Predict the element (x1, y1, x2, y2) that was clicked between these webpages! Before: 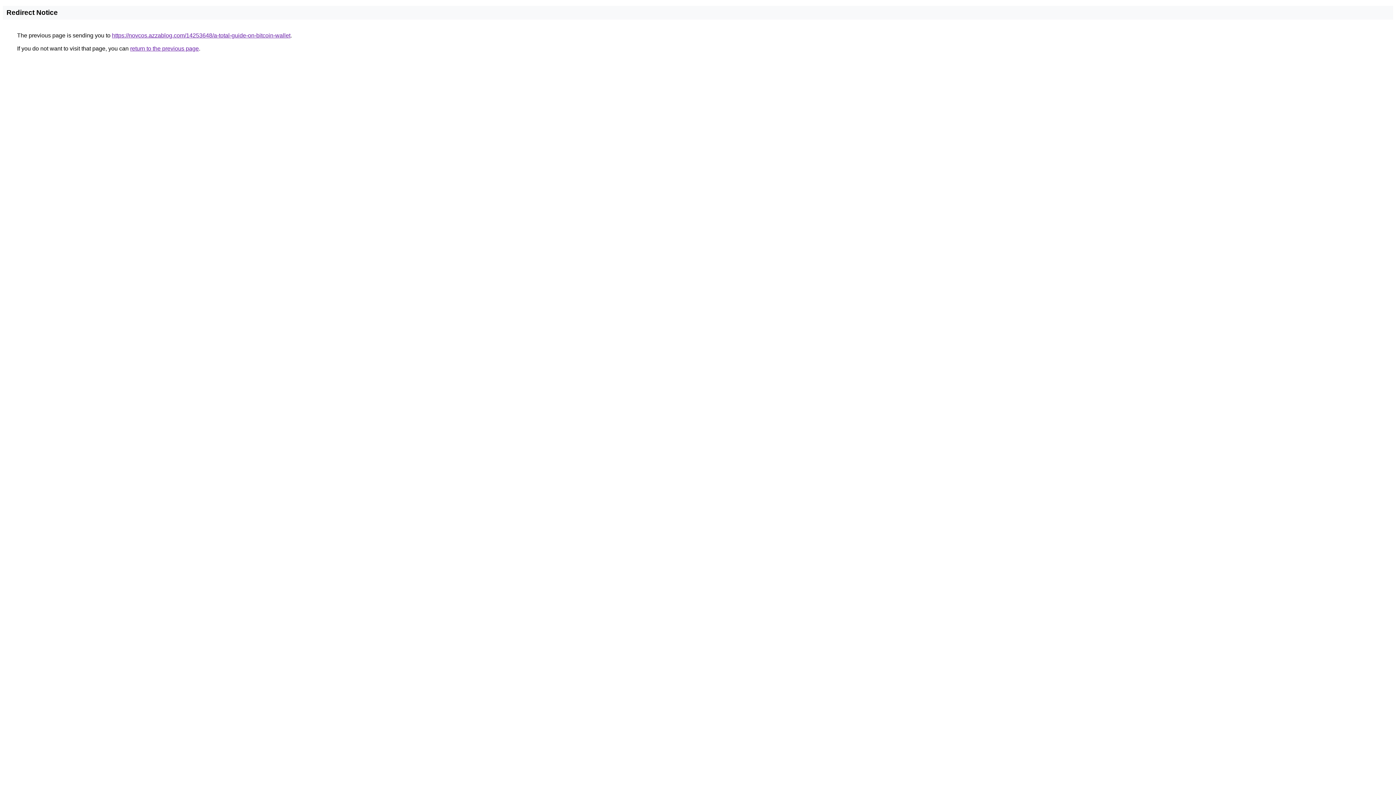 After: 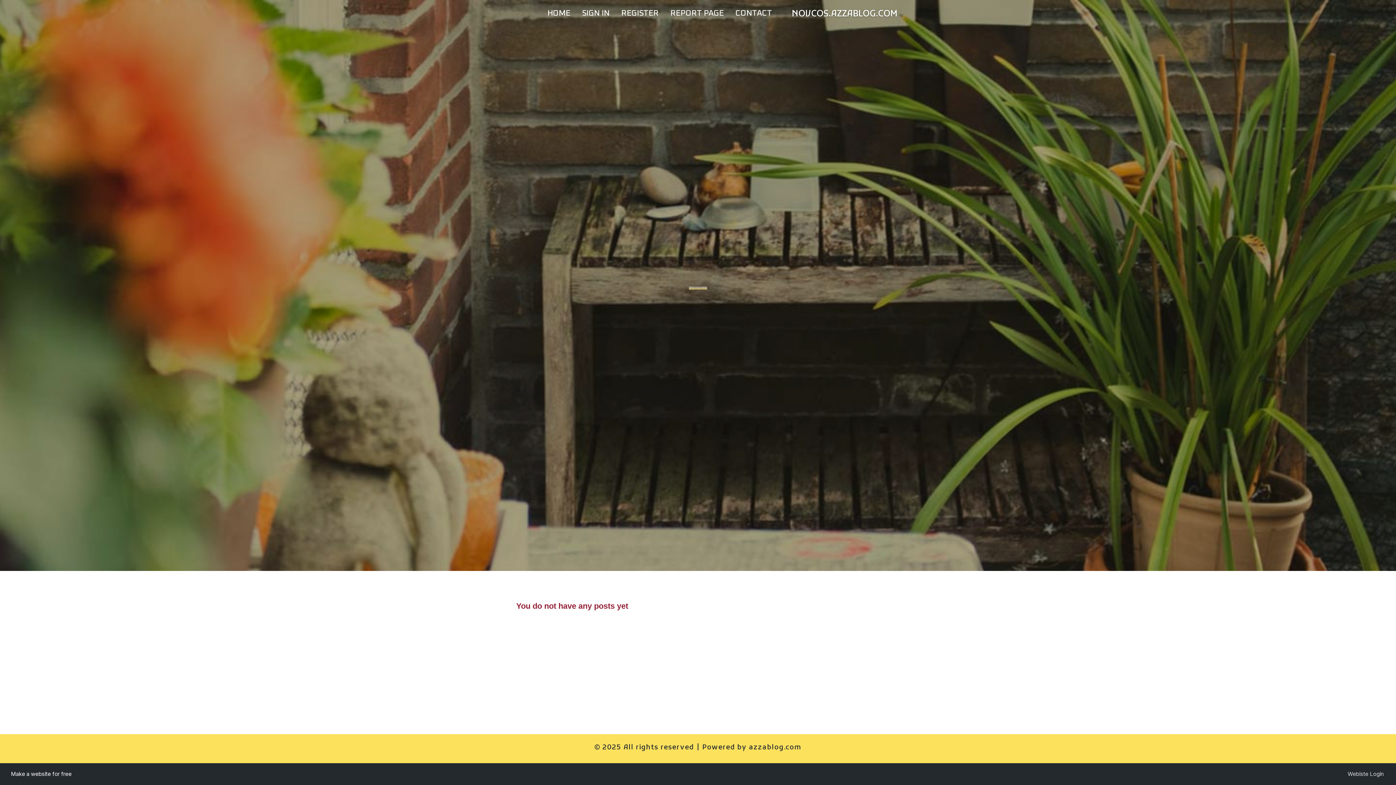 Action: label: https://novcos.azzablog.com/14253648/a-total-guide-on-bitcoin-wallet bbox: (112, 32, 290, 38)